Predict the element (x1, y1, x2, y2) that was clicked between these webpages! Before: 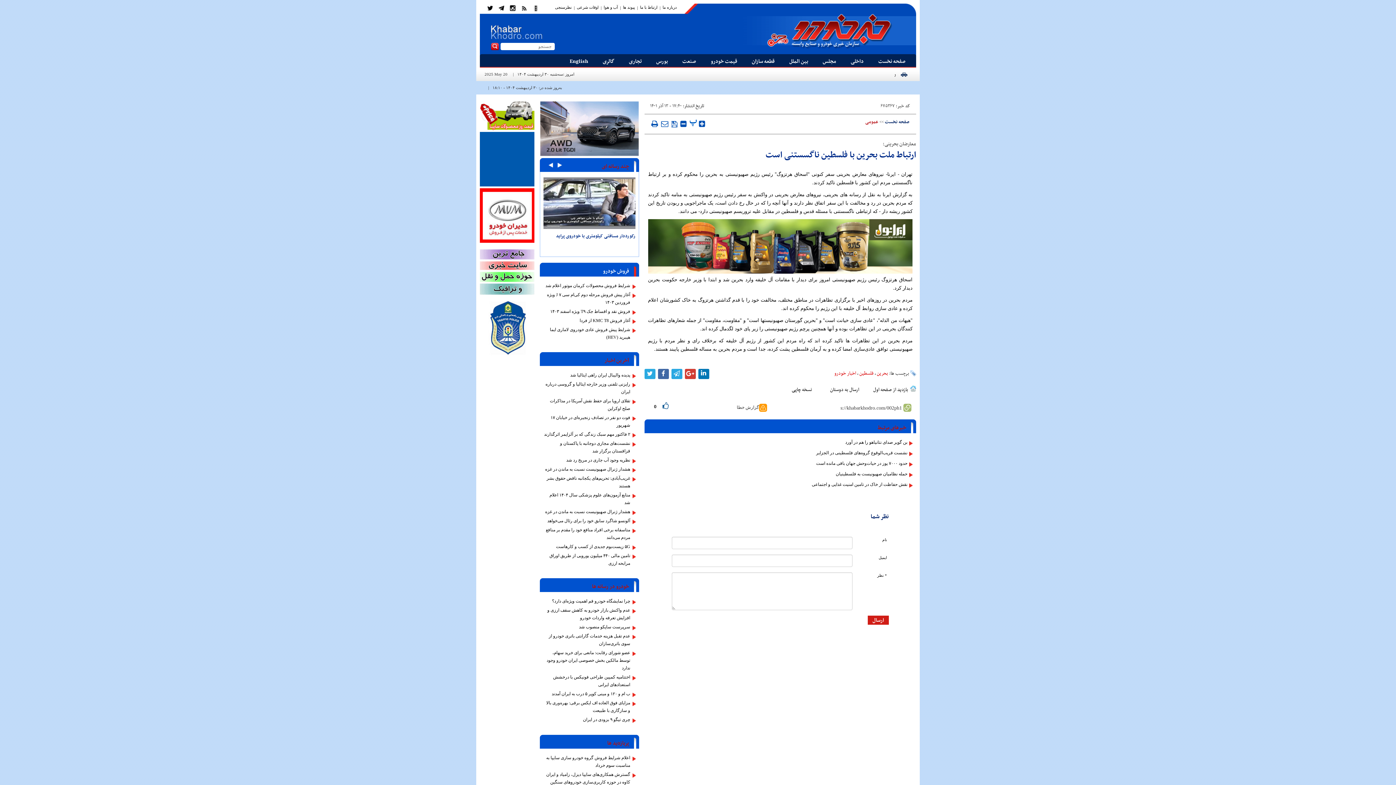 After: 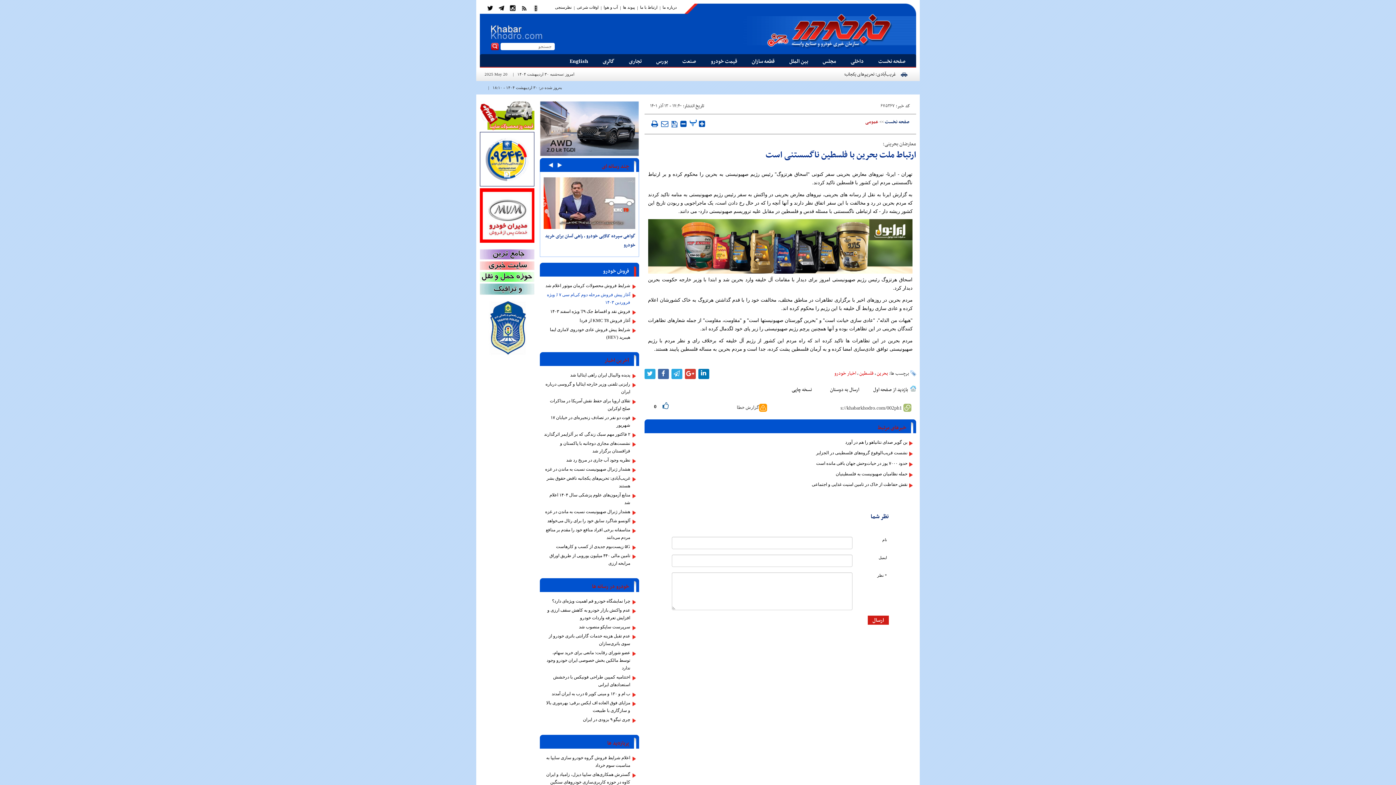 Action: label: آغاز پیش فروش مرحله دوم کی‌ام سی J ۷ ویژه فروردین ۱۴۰۳ bbox: (543, 291, 635, 306)